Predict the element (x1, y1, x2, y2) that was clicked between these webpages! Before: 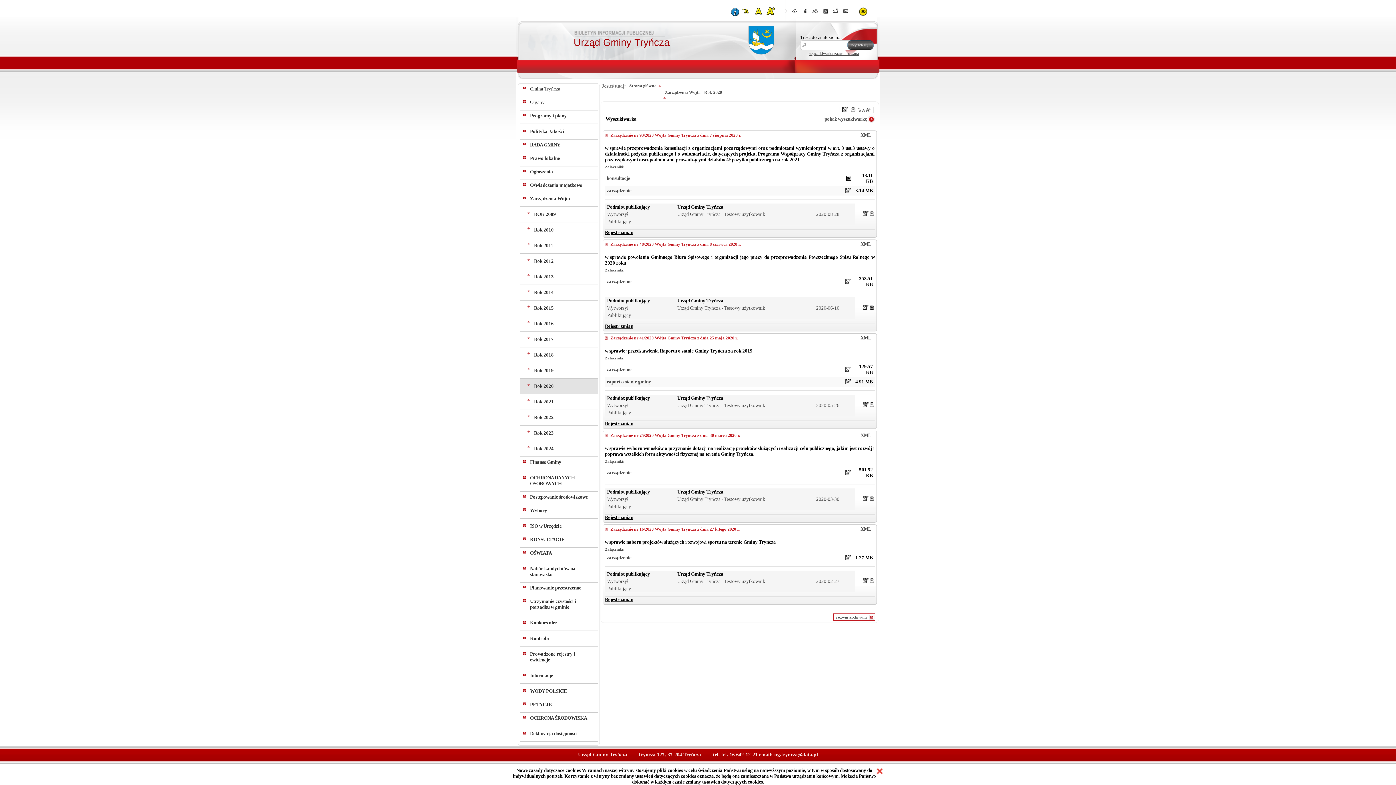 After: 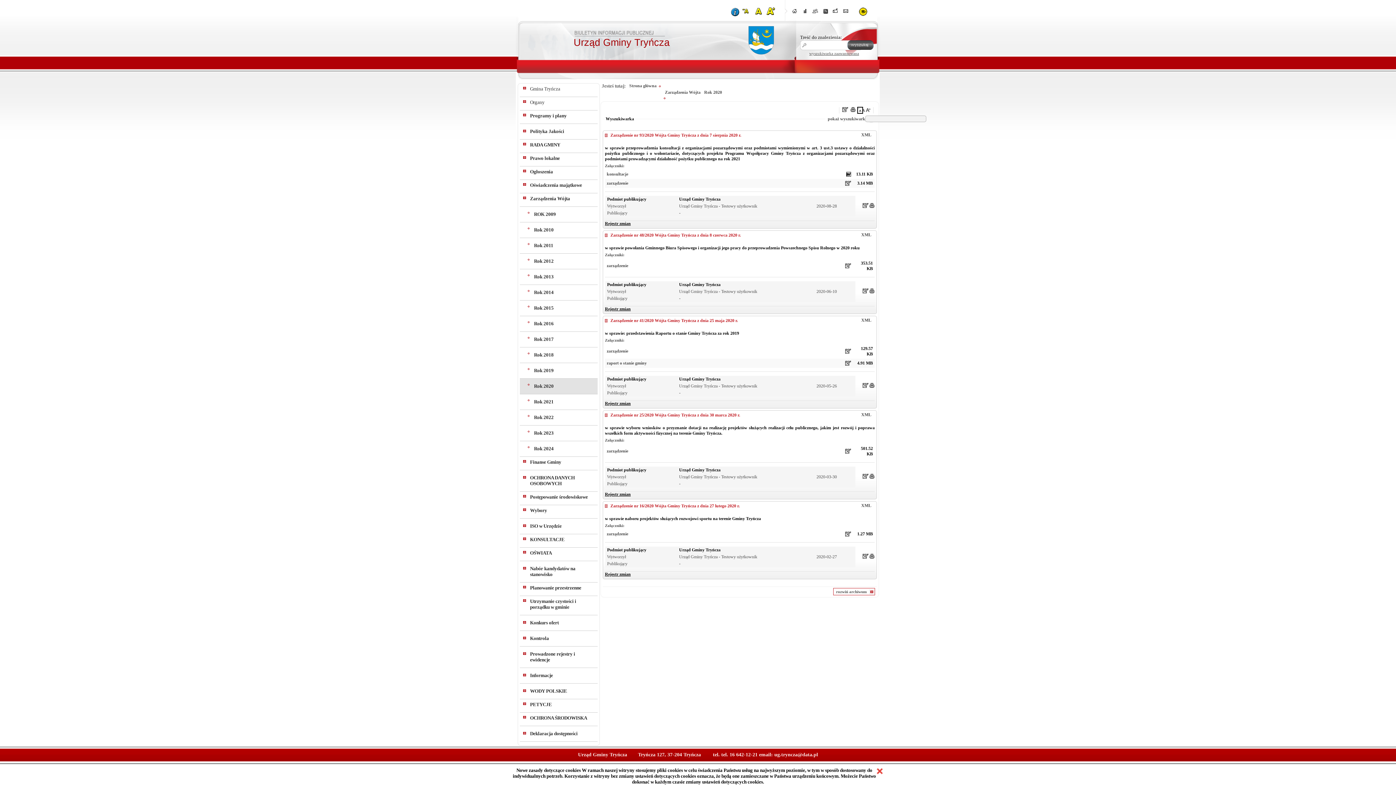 Action: bbox: (858, 107, 862, 113) label:  